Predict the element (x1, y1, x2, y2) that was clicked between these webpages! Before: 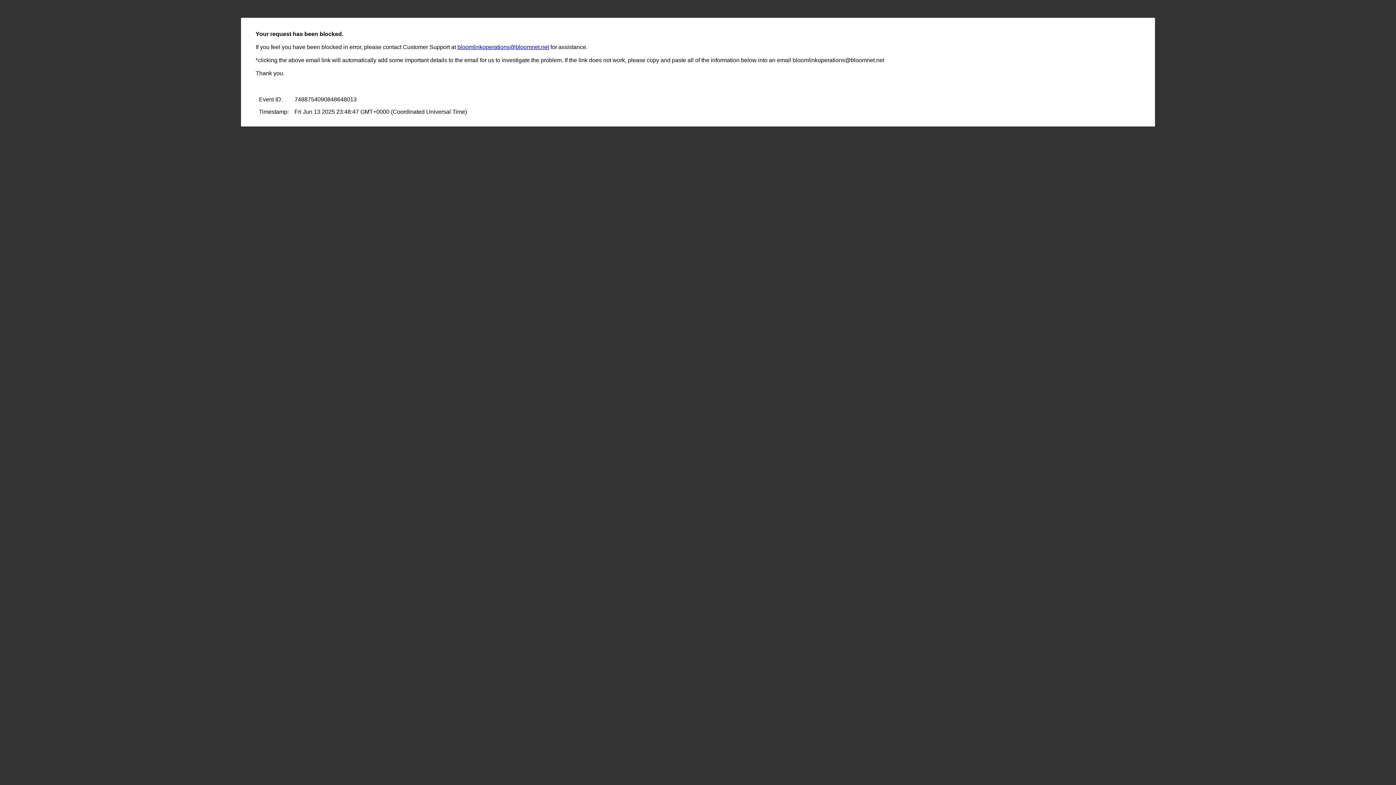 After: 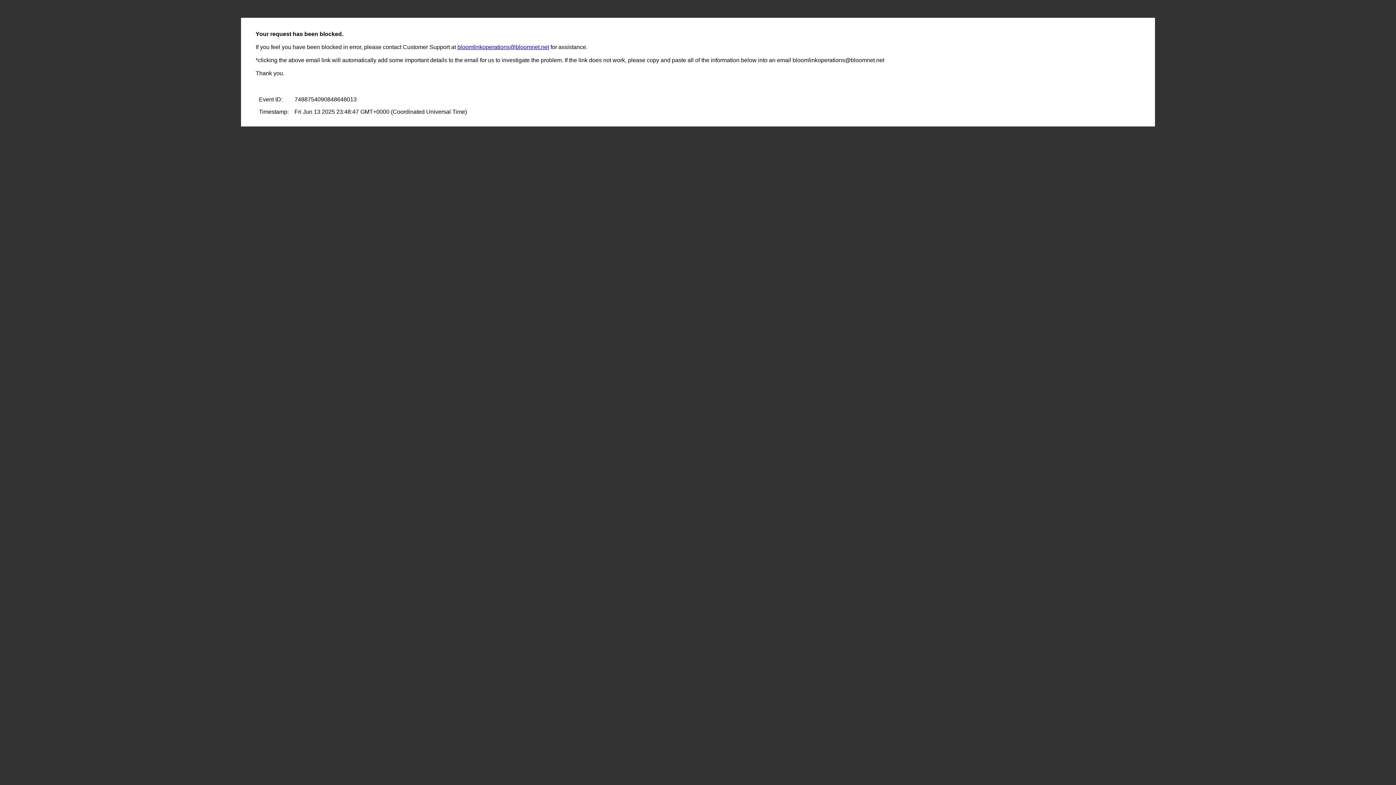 Action: bbox: (457, 44, 549, 50) label: bloomlinkoperations@bloomnet.net